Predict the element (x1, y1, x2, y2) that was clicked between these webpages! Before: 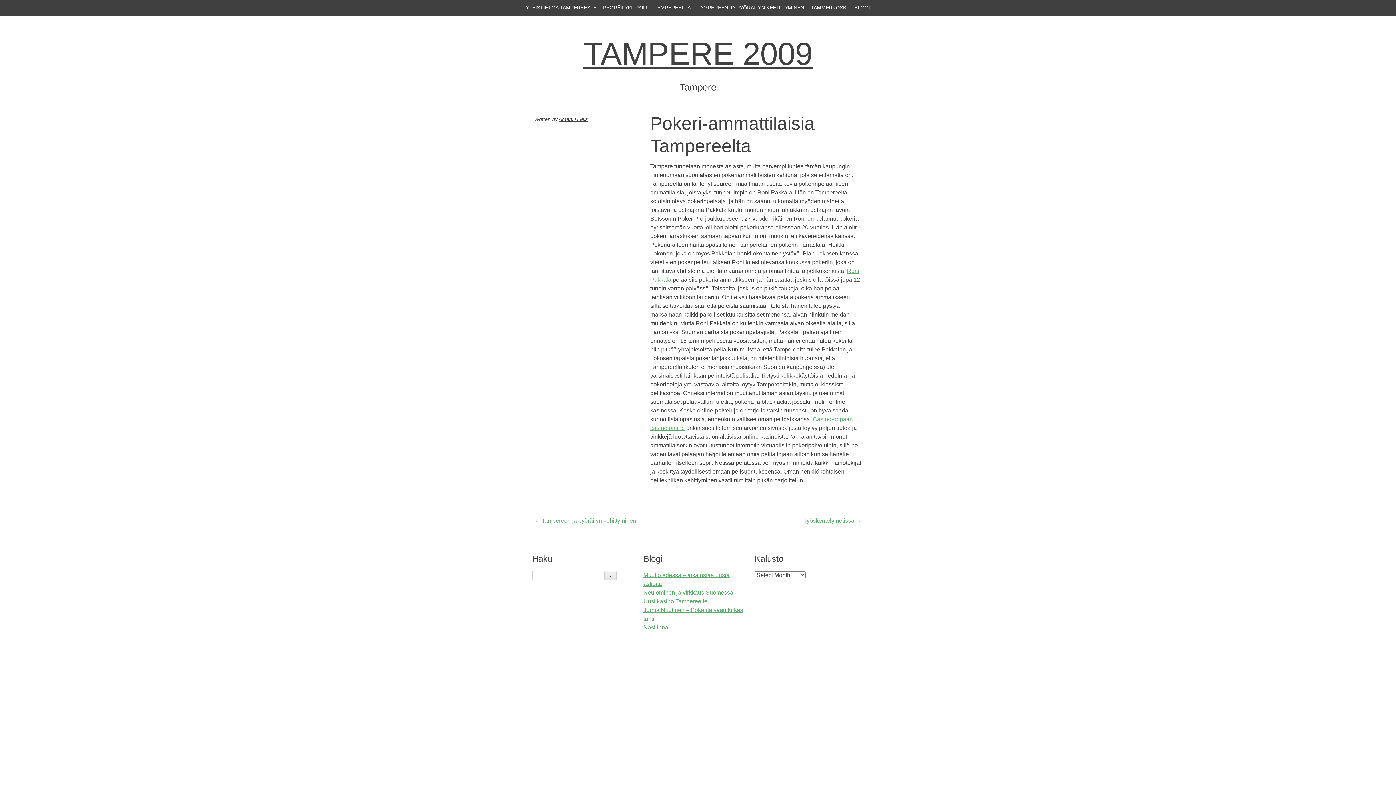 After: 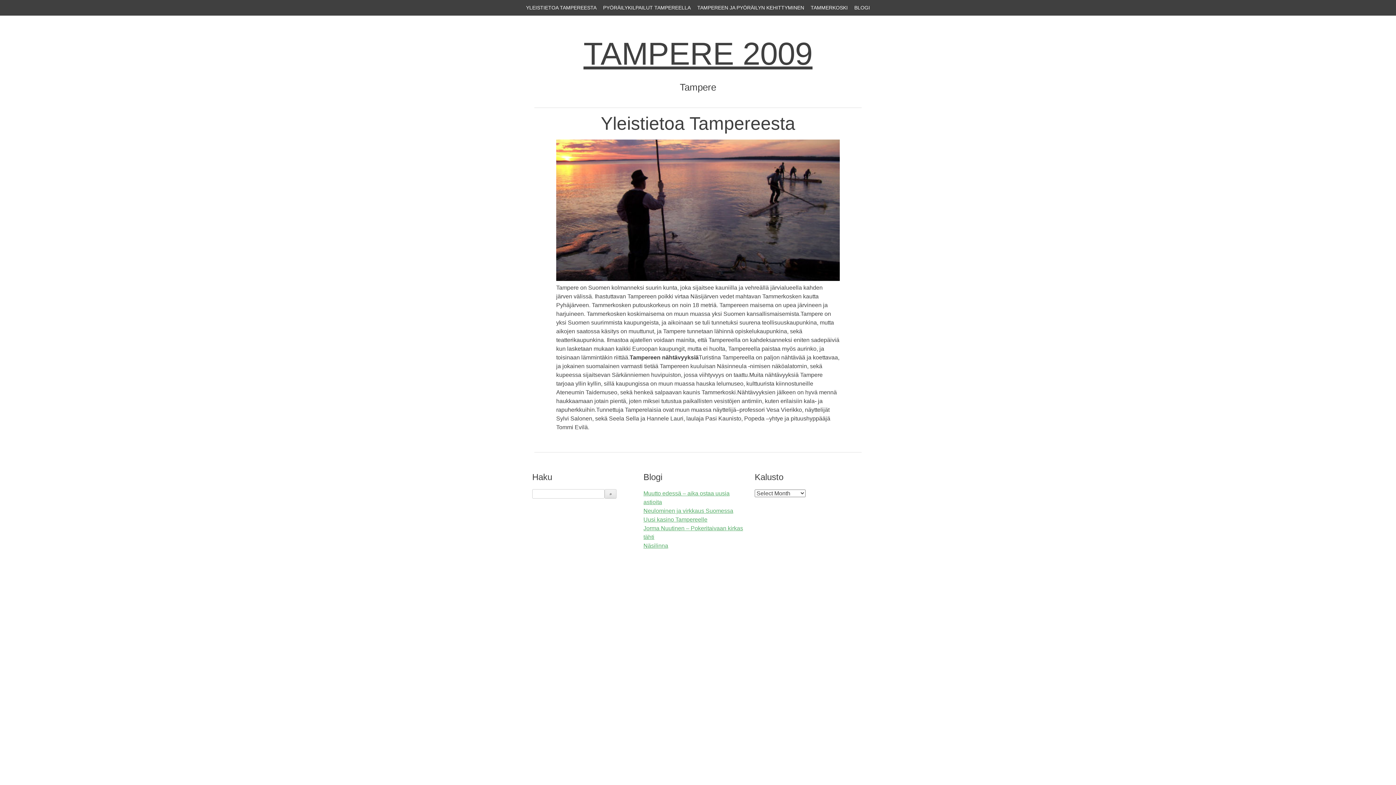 Action: bbox: (523, 1, 599, 14) label: YLEISTIETOA TAMPEREESTA